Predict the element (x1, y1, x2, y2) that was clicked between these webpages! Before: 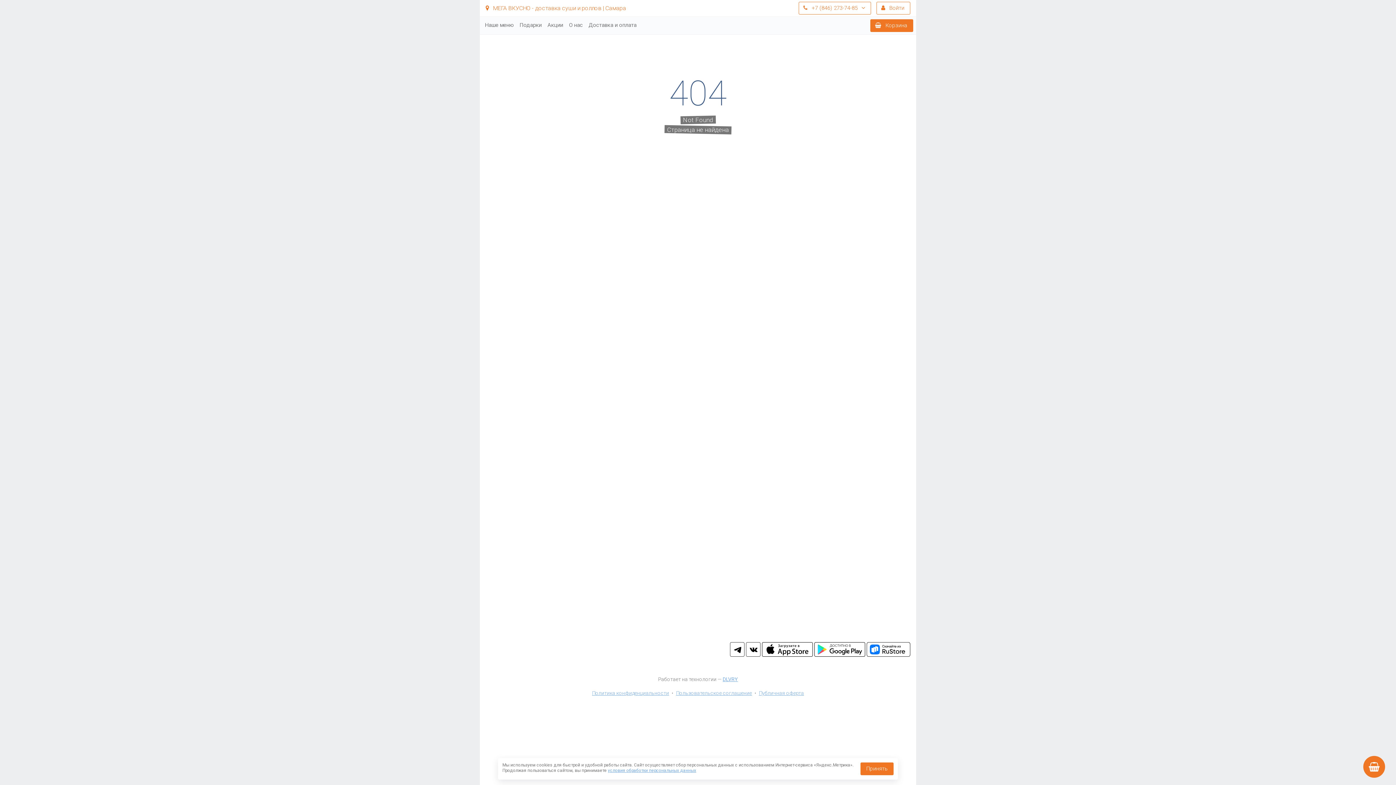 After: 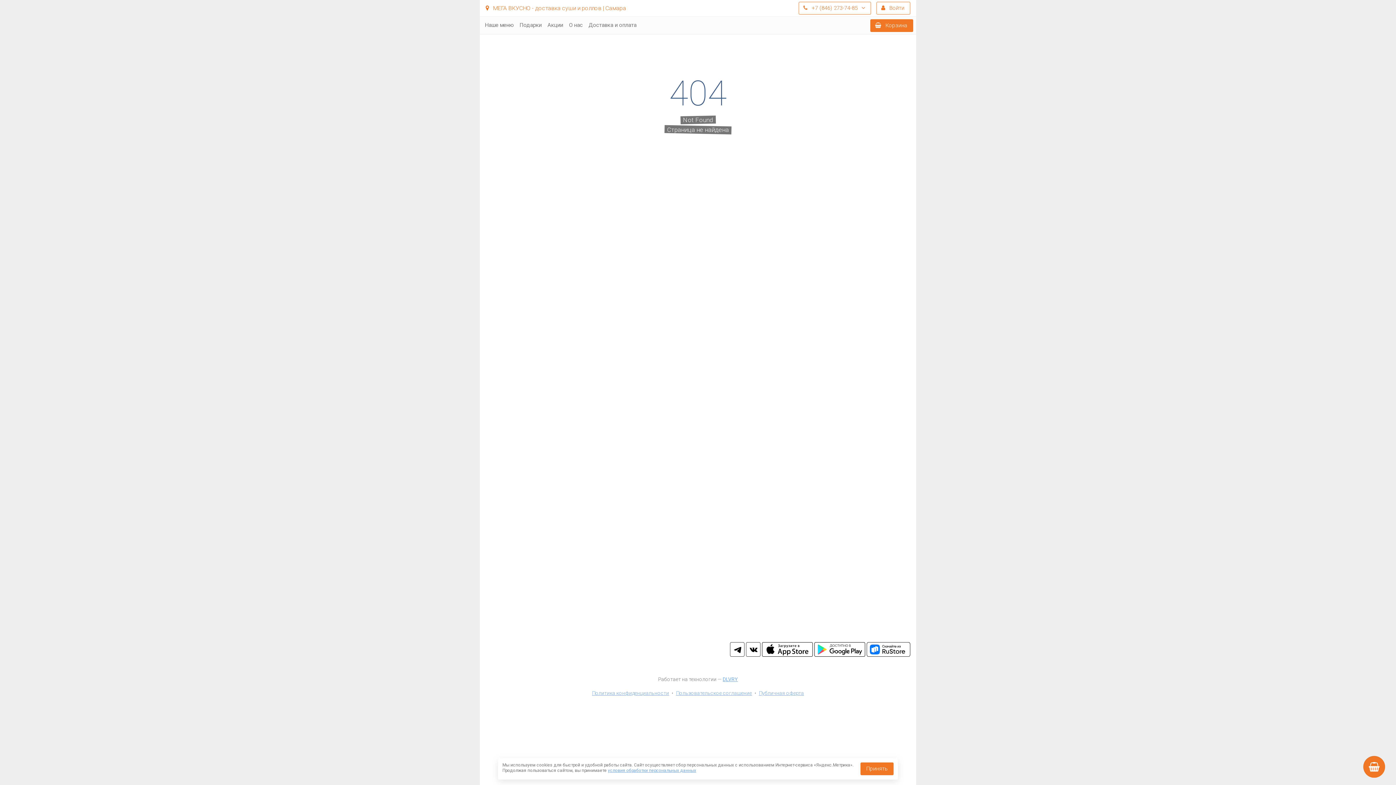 Action: label: tg bbox: (730, 642, 744, 657)